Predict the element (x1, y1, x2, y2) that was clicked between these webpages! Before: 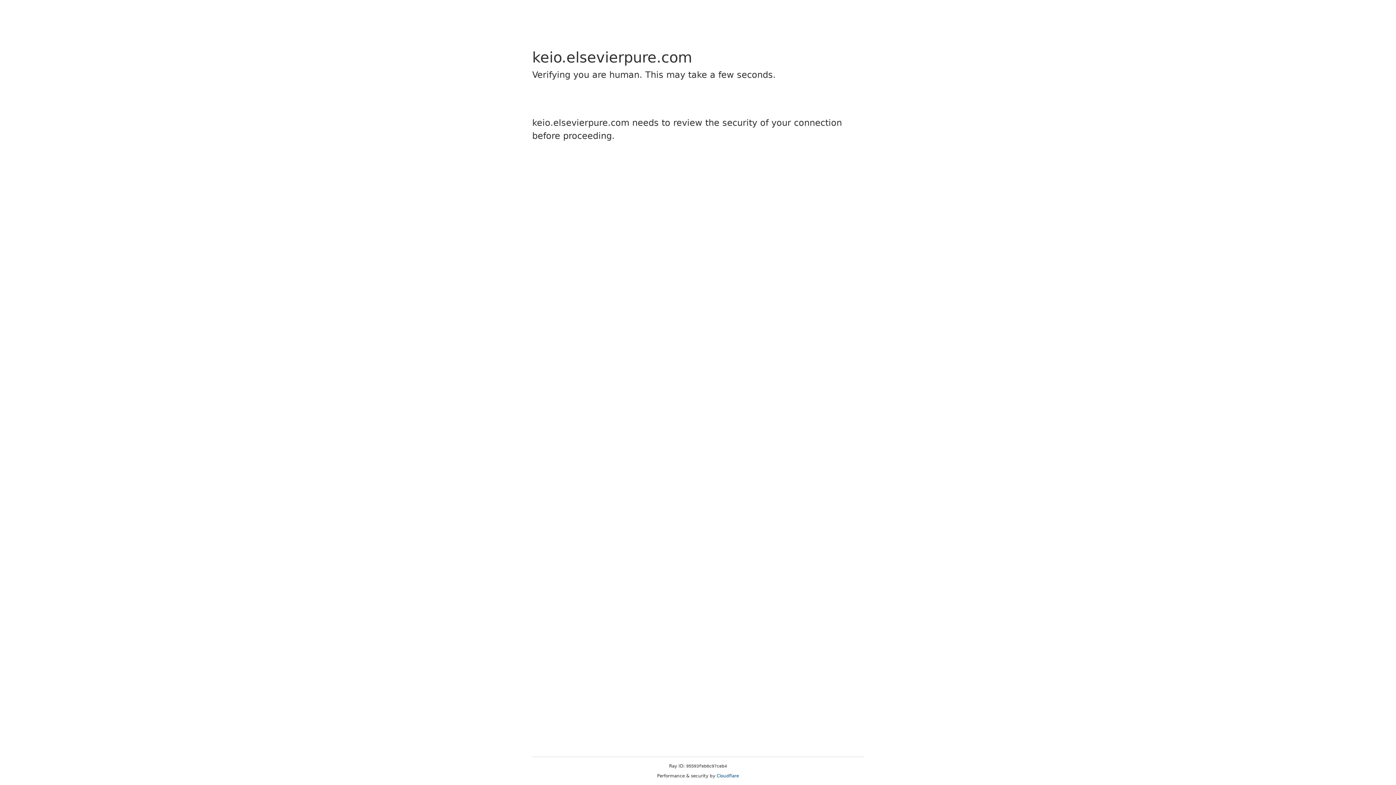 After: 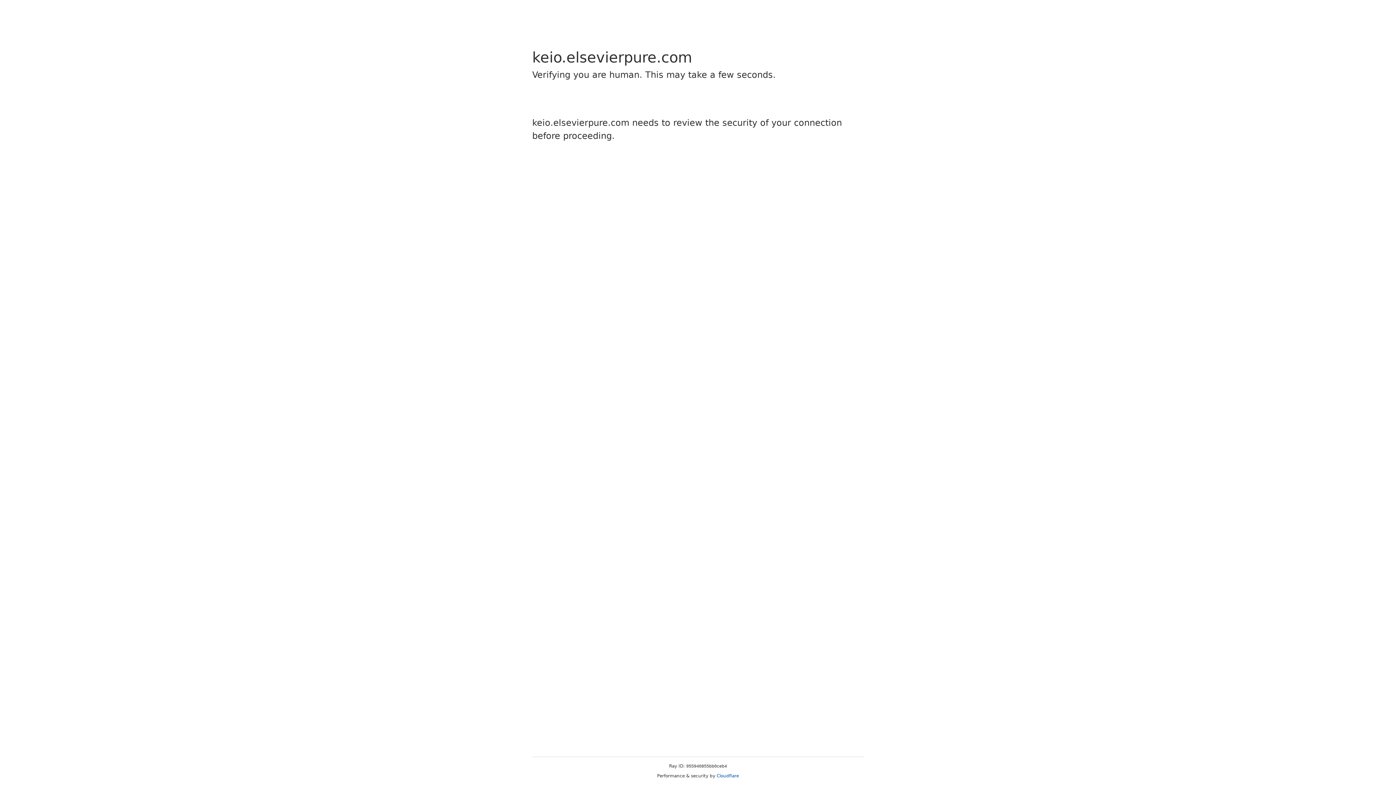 Action: bbox: (716, 773, 739, 778) label: Cloudflare